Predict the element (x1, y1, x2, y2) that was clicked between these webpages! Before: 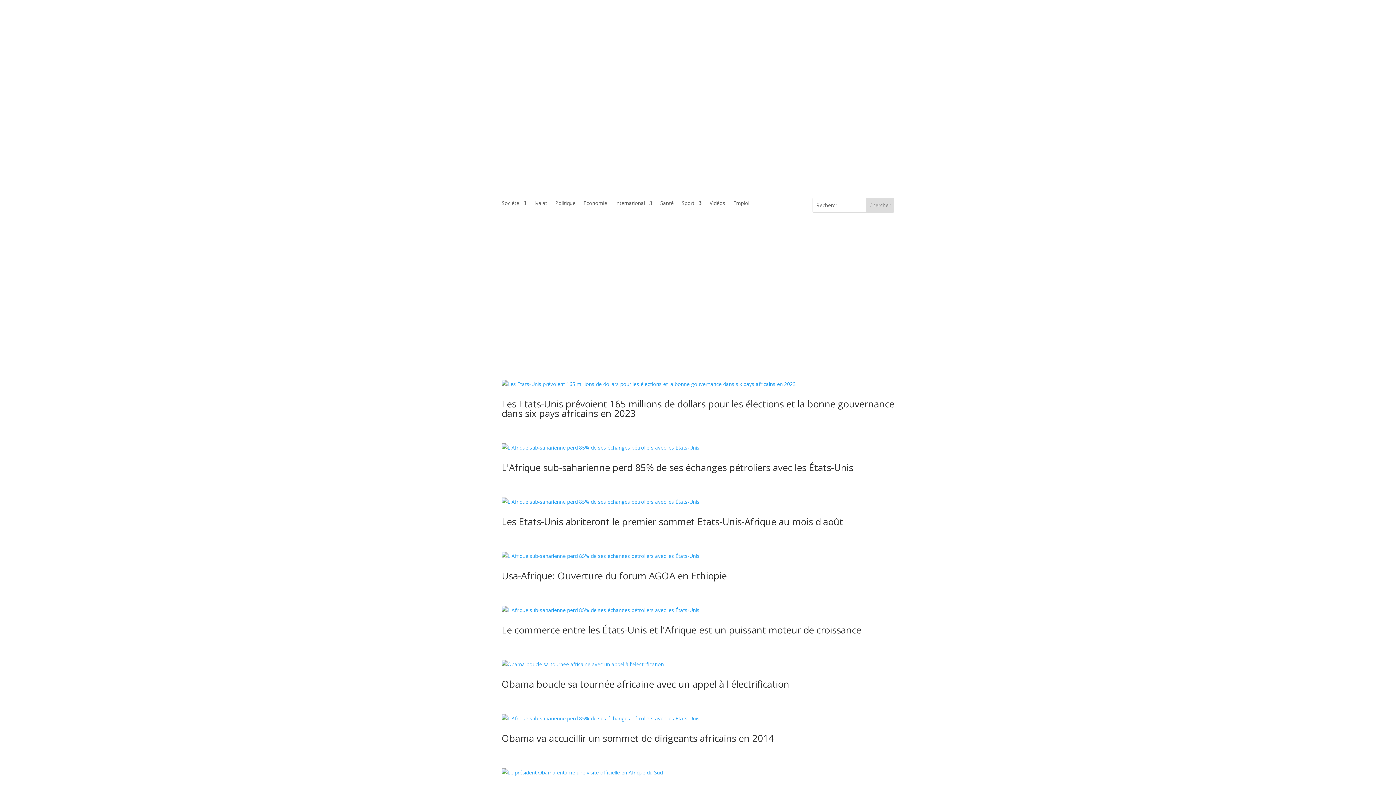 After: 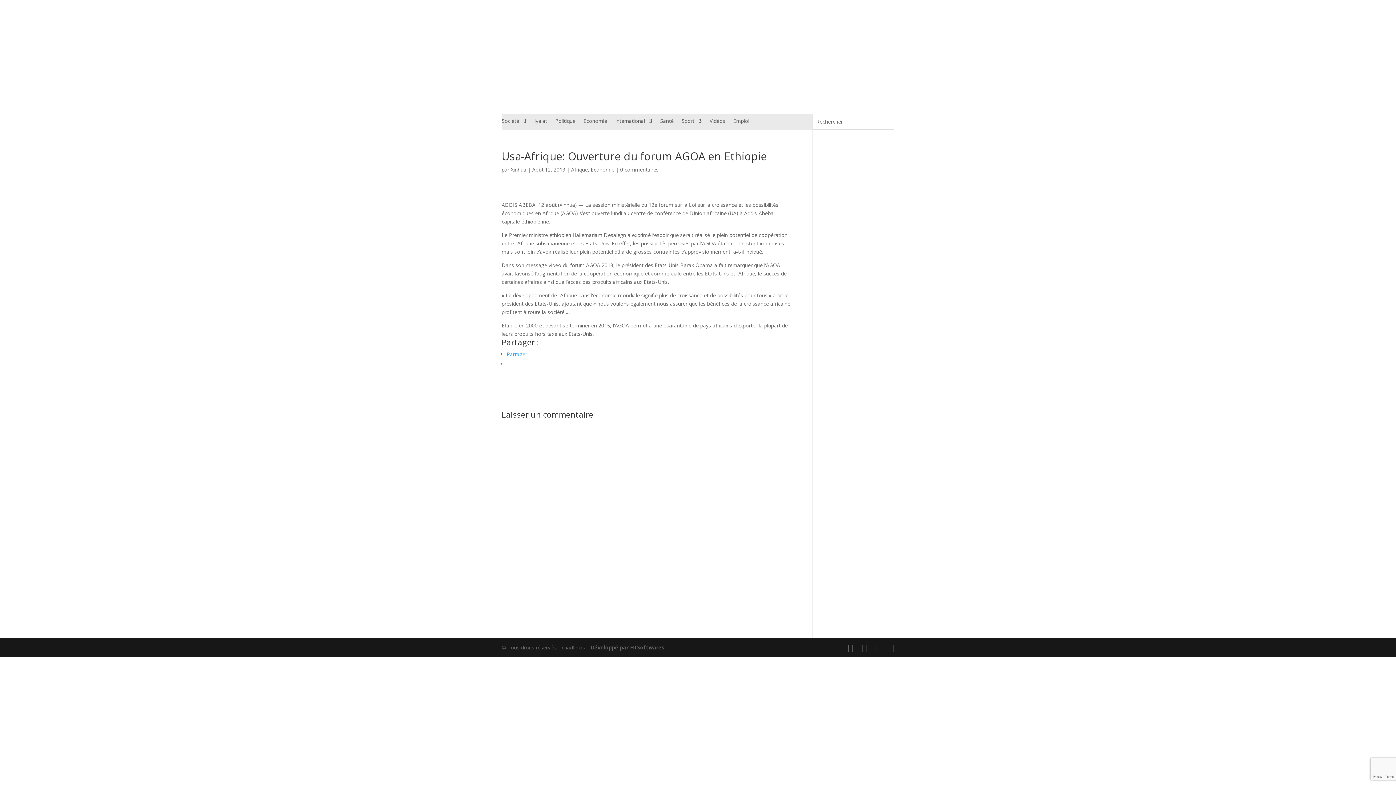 Action: bbox: (501, 569, 726, 582) label: Usa-Afrique: Ouverture du forum AGOA en Ethiopie